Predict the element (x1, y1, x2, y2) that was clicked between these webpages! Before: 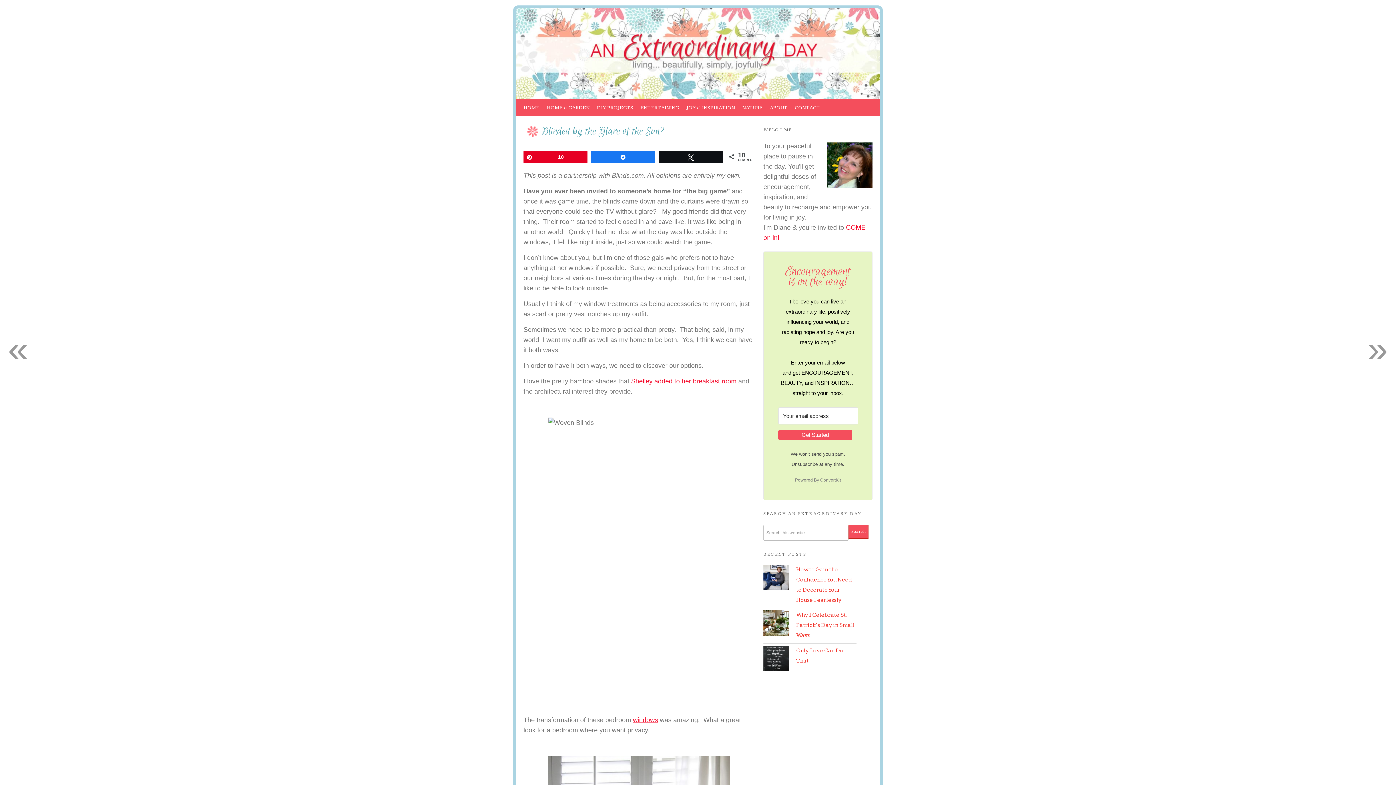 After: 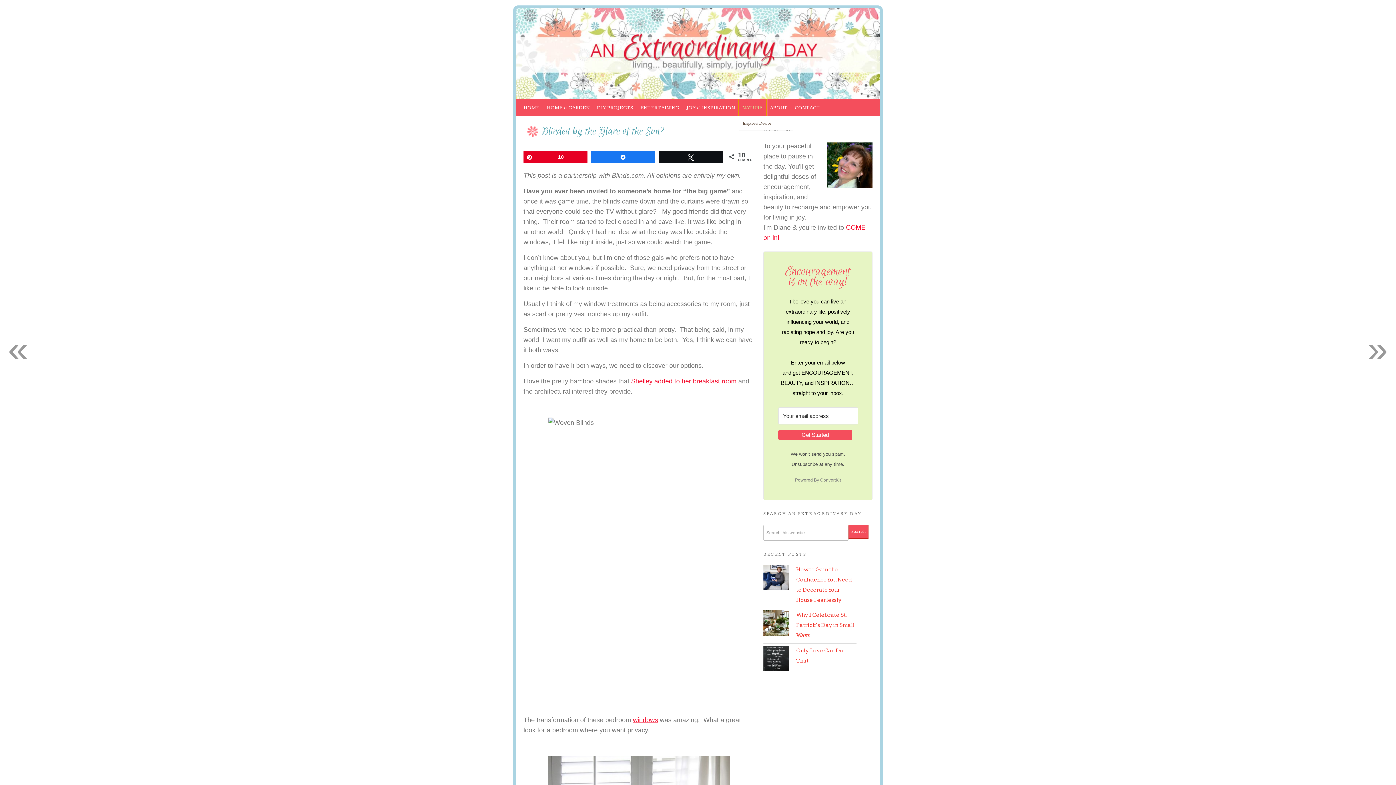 Action: bbox: (738, 99, 766, 116) label: NATURE
»